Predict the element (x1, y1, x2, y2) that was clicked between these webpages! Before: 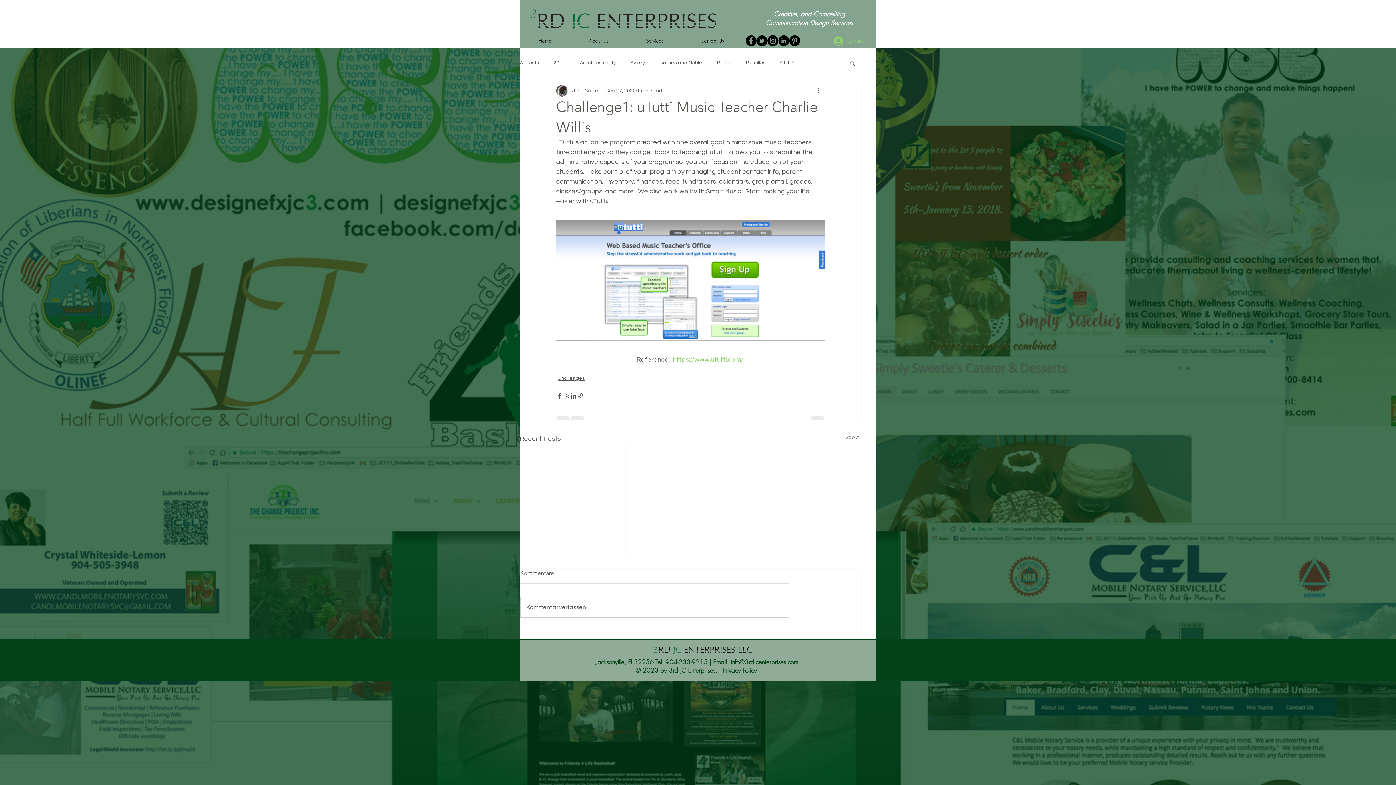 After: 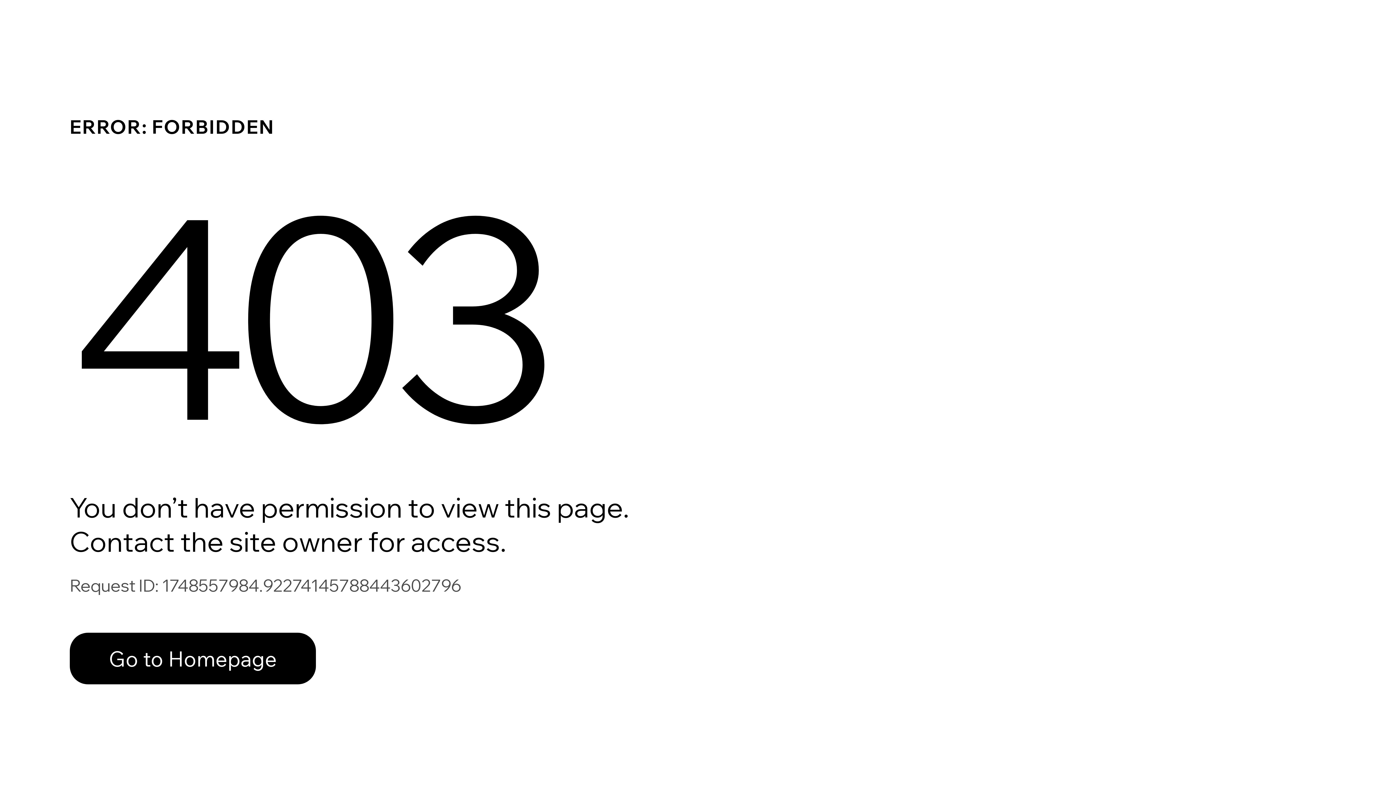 Action: label: John Carter III bbox: (572, 87, 604, 94)